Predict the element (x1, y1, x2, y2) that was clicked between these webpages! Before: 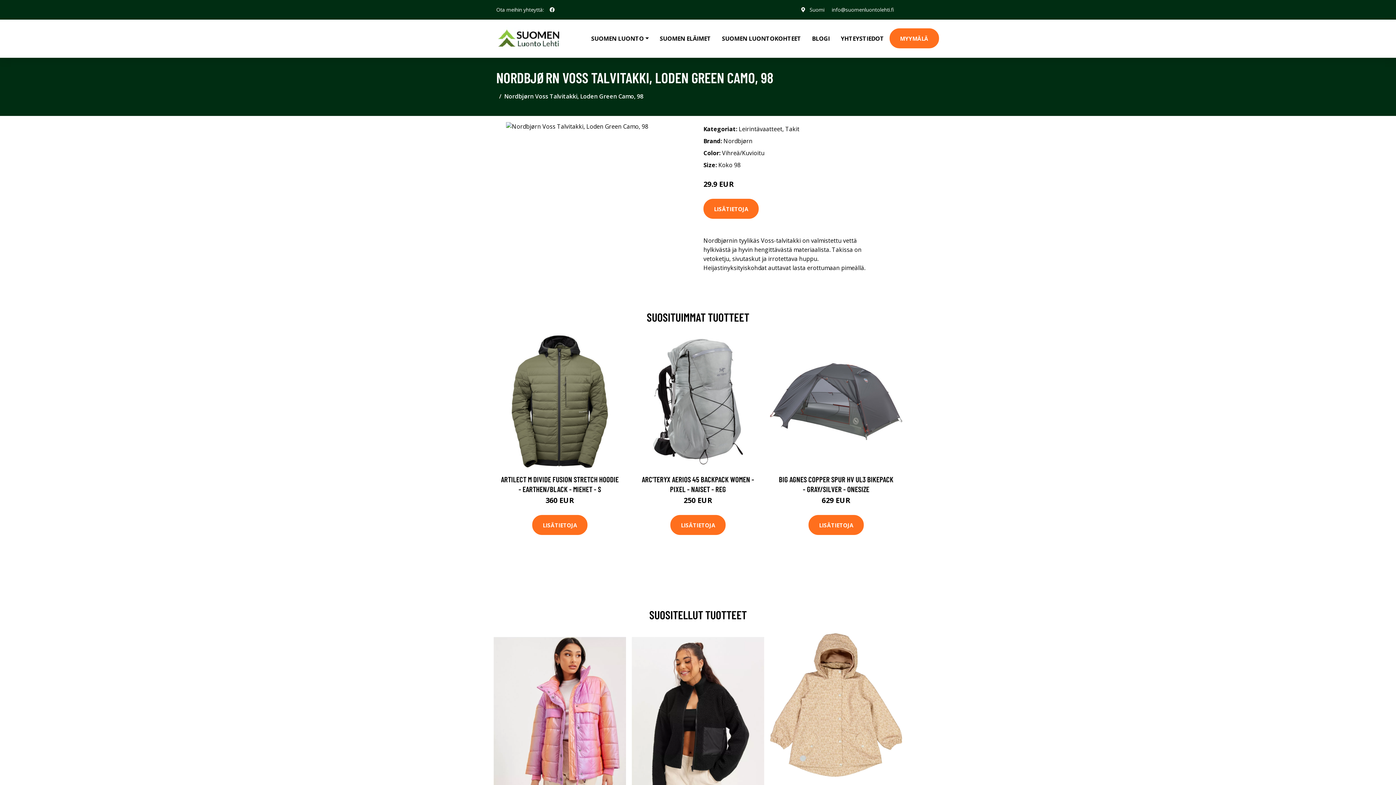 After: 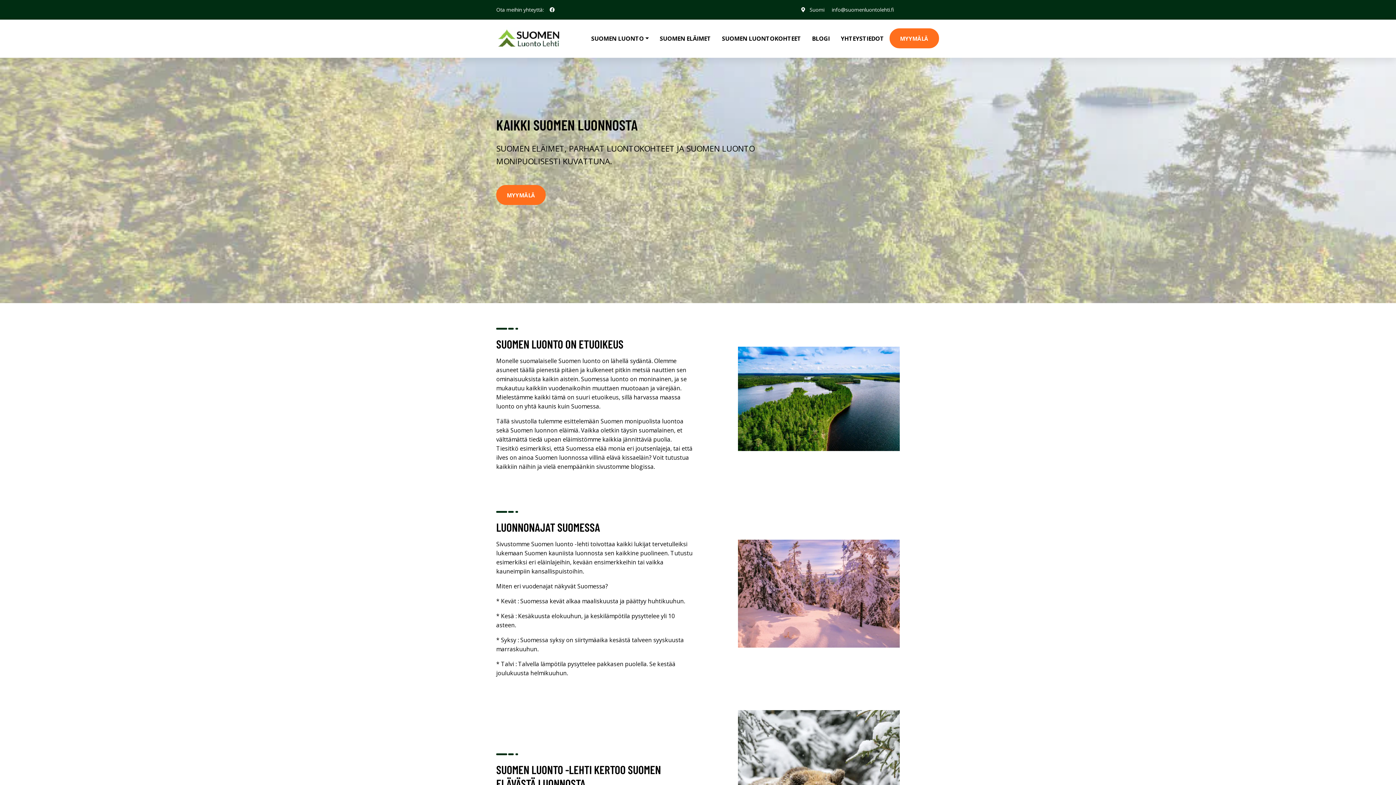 Action: bbox: (585, 19, 654, 57) label: SUOMEN LUONTO